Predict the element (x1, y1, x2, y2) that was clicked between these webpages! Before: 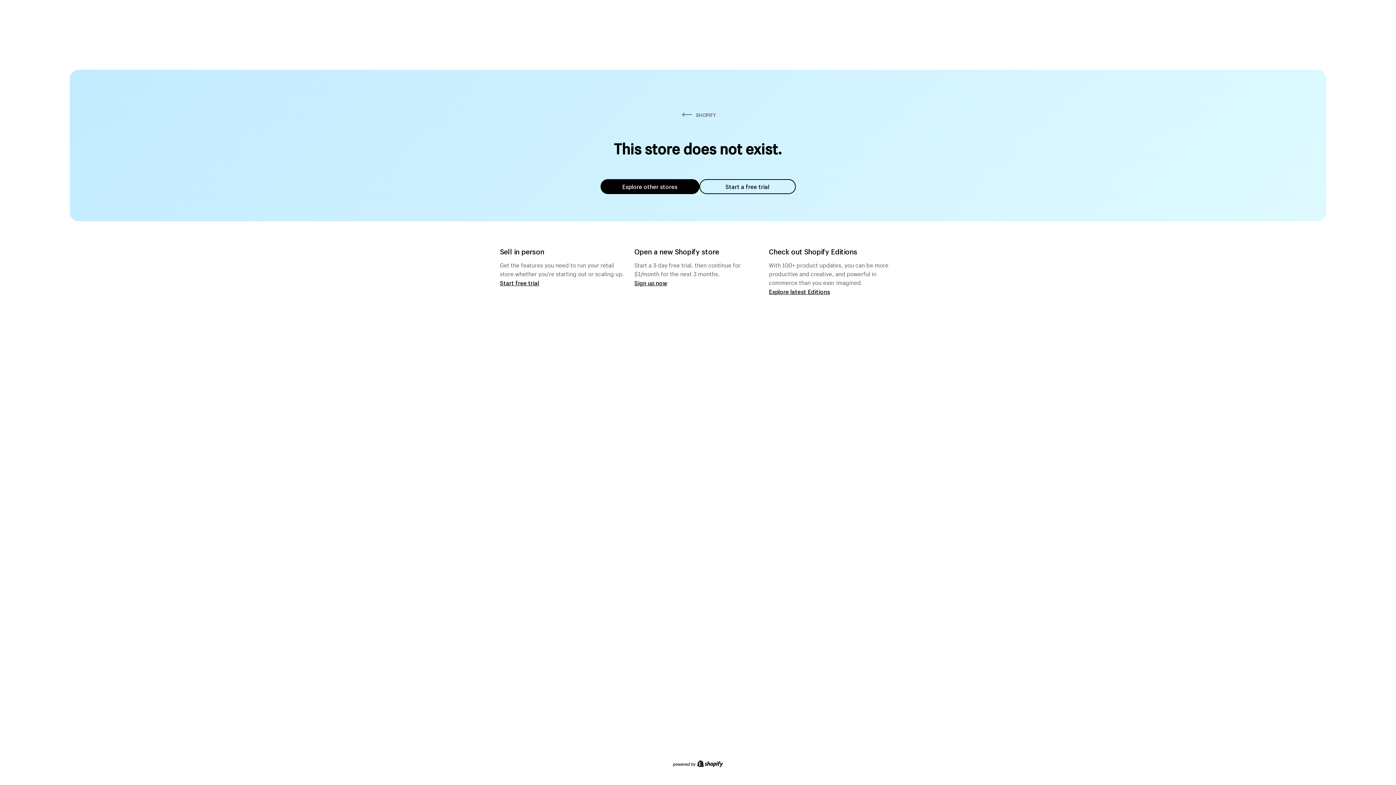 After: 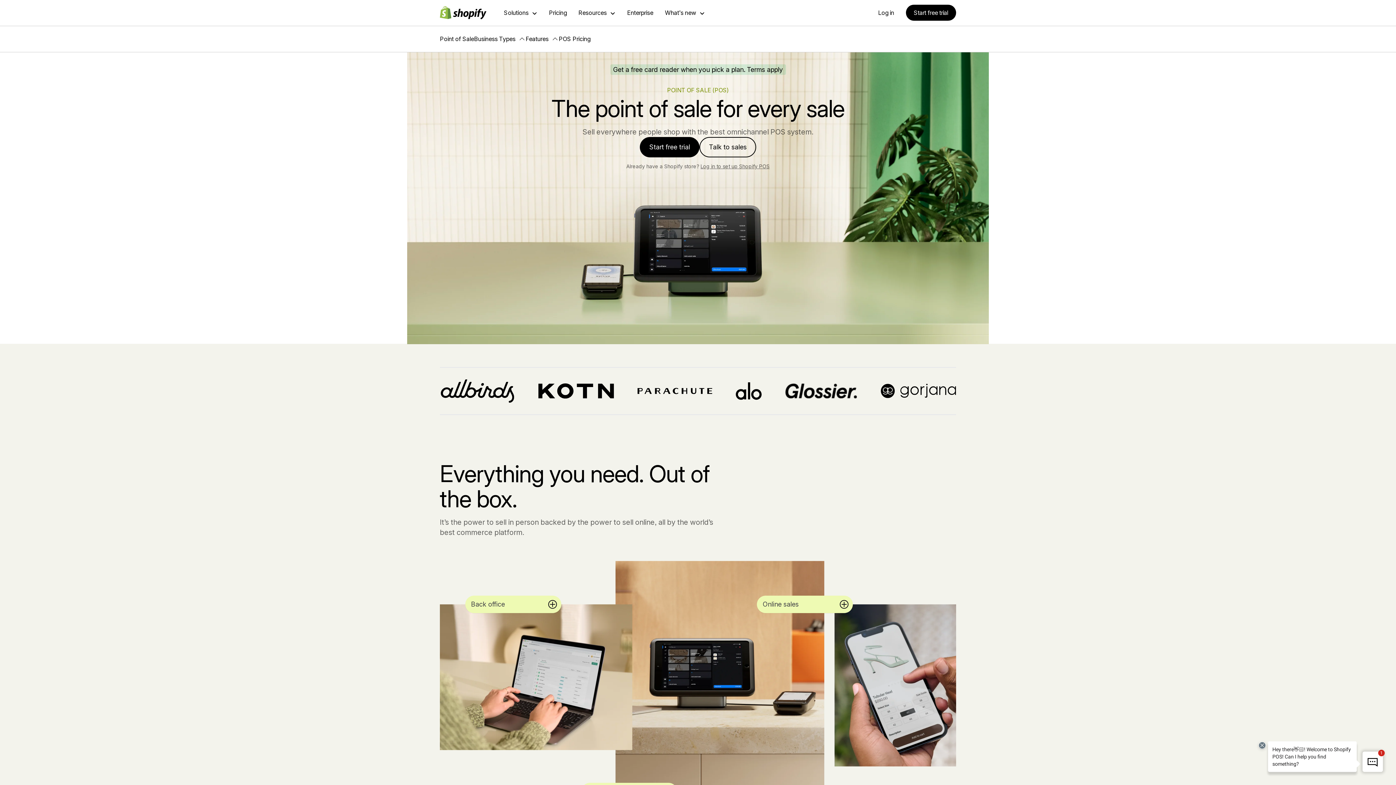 Action: bbox: (500, 279, 539, 286) label: Start free trial